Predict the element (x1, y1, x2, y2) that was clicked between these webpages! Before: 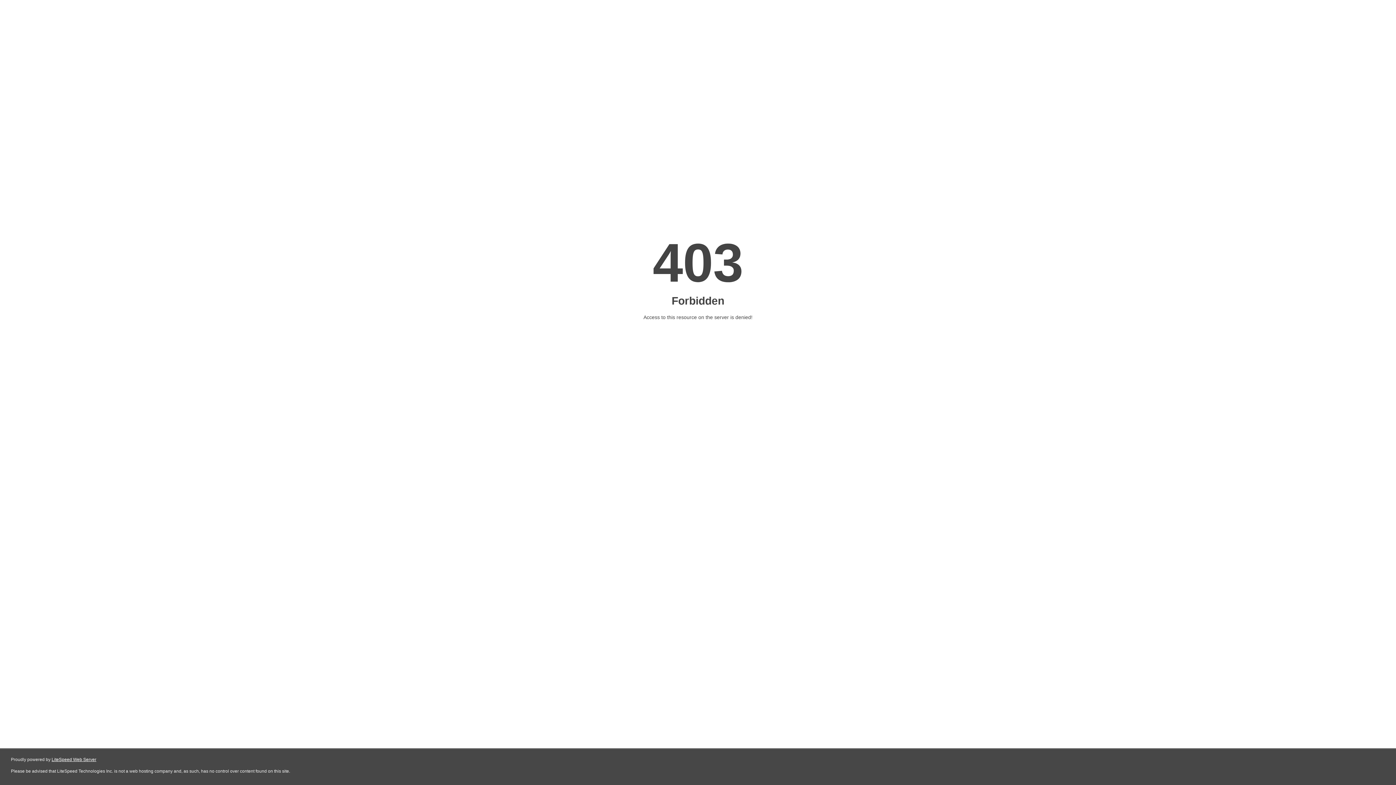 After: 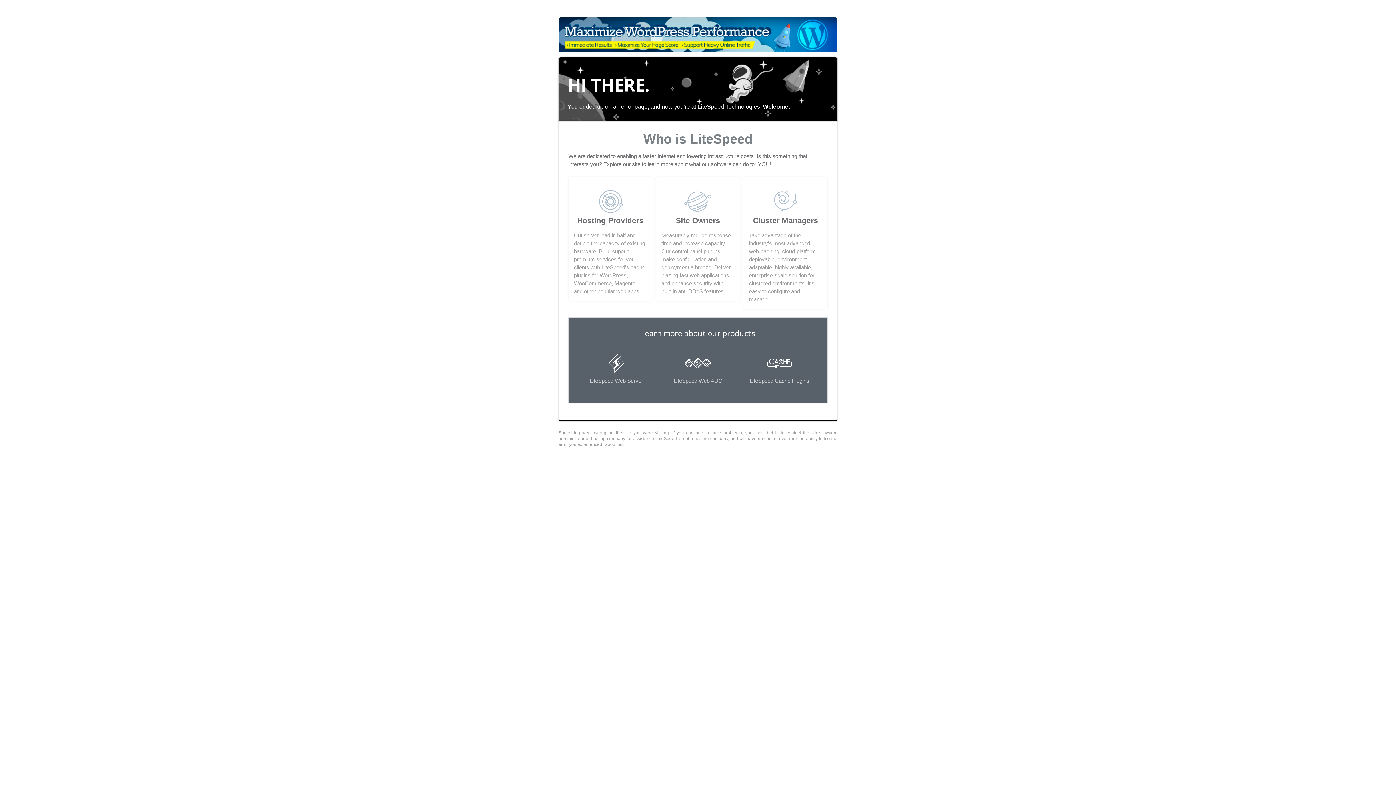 Action: label: LiteSpeed Web Server bbox: (51, 757, 96, 762)